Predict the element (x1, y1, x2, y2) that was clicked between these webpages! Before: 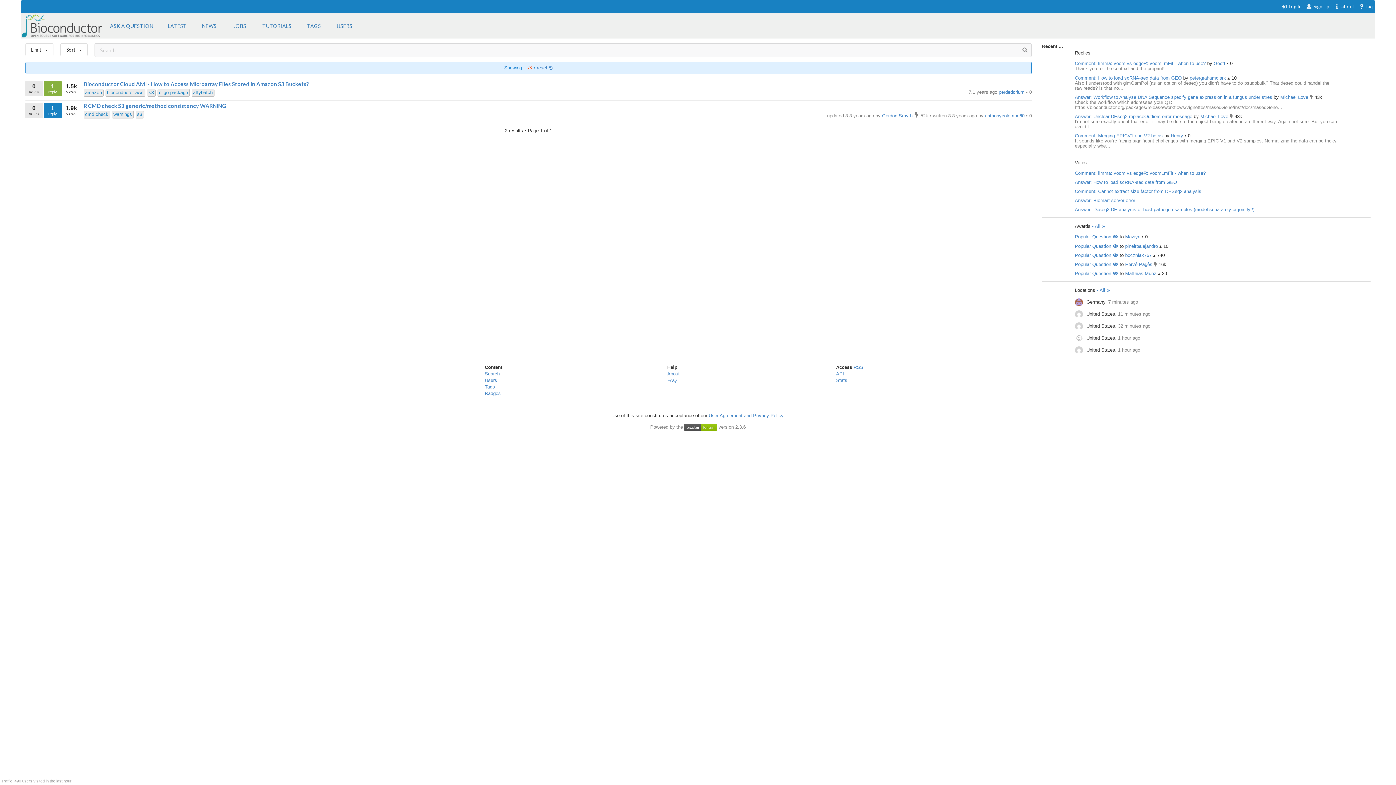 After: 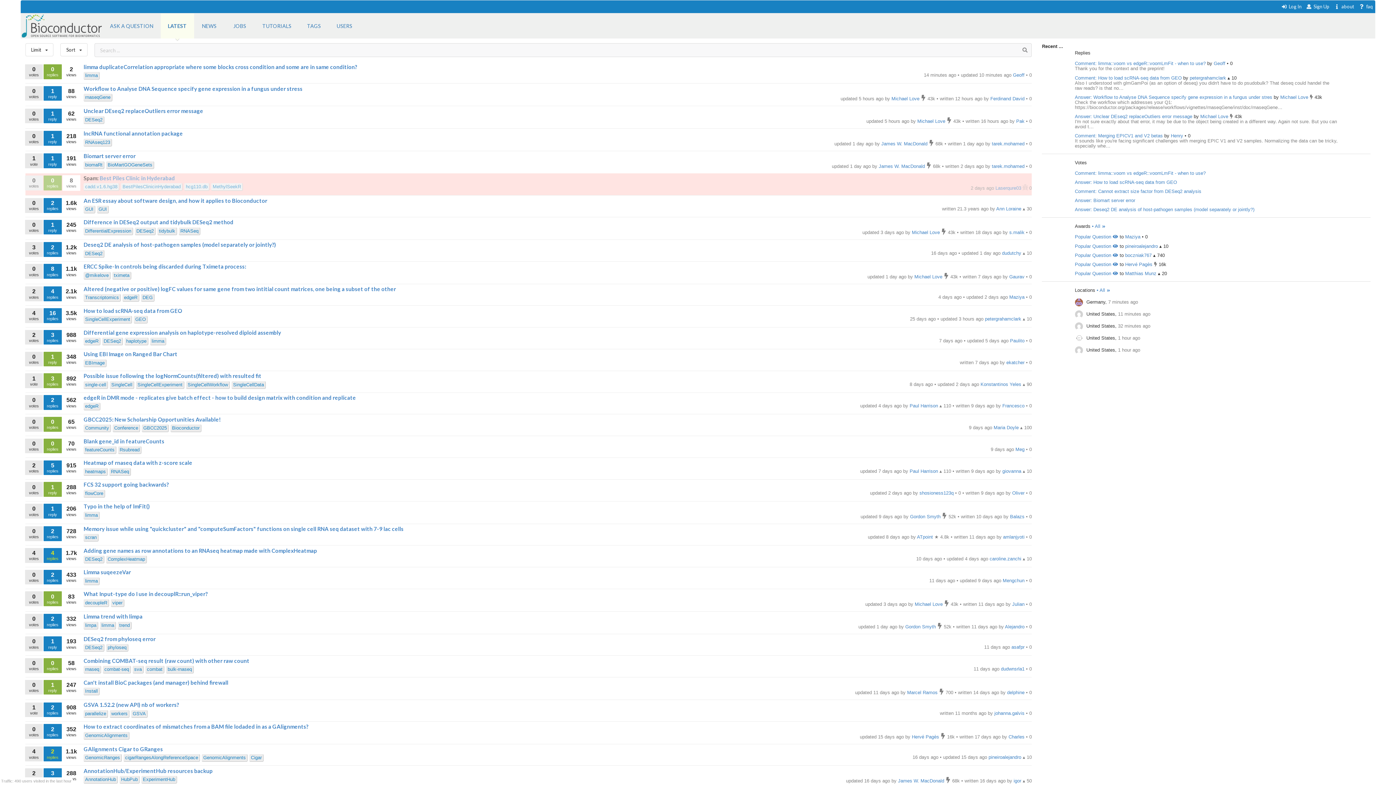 Action: bbox: (21, 14, 101, 37)